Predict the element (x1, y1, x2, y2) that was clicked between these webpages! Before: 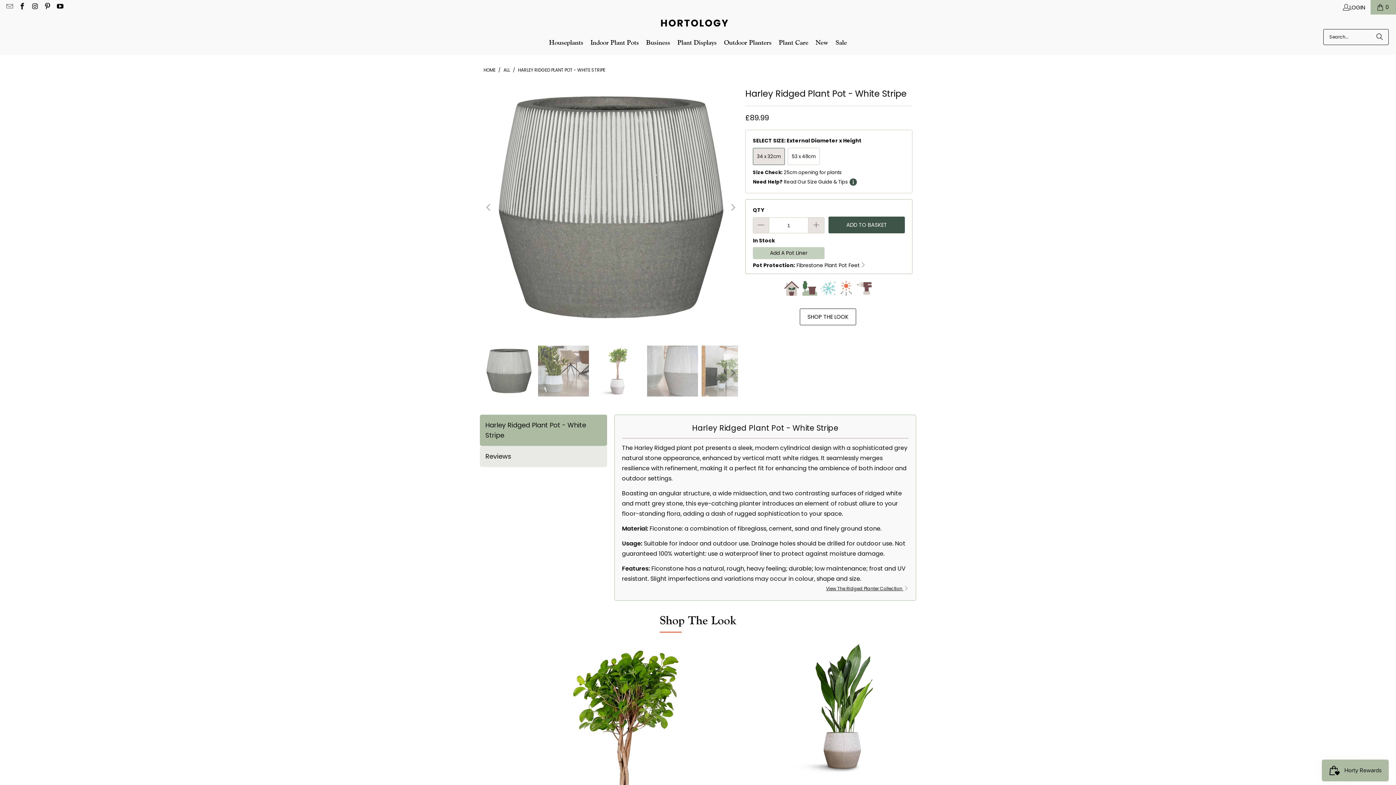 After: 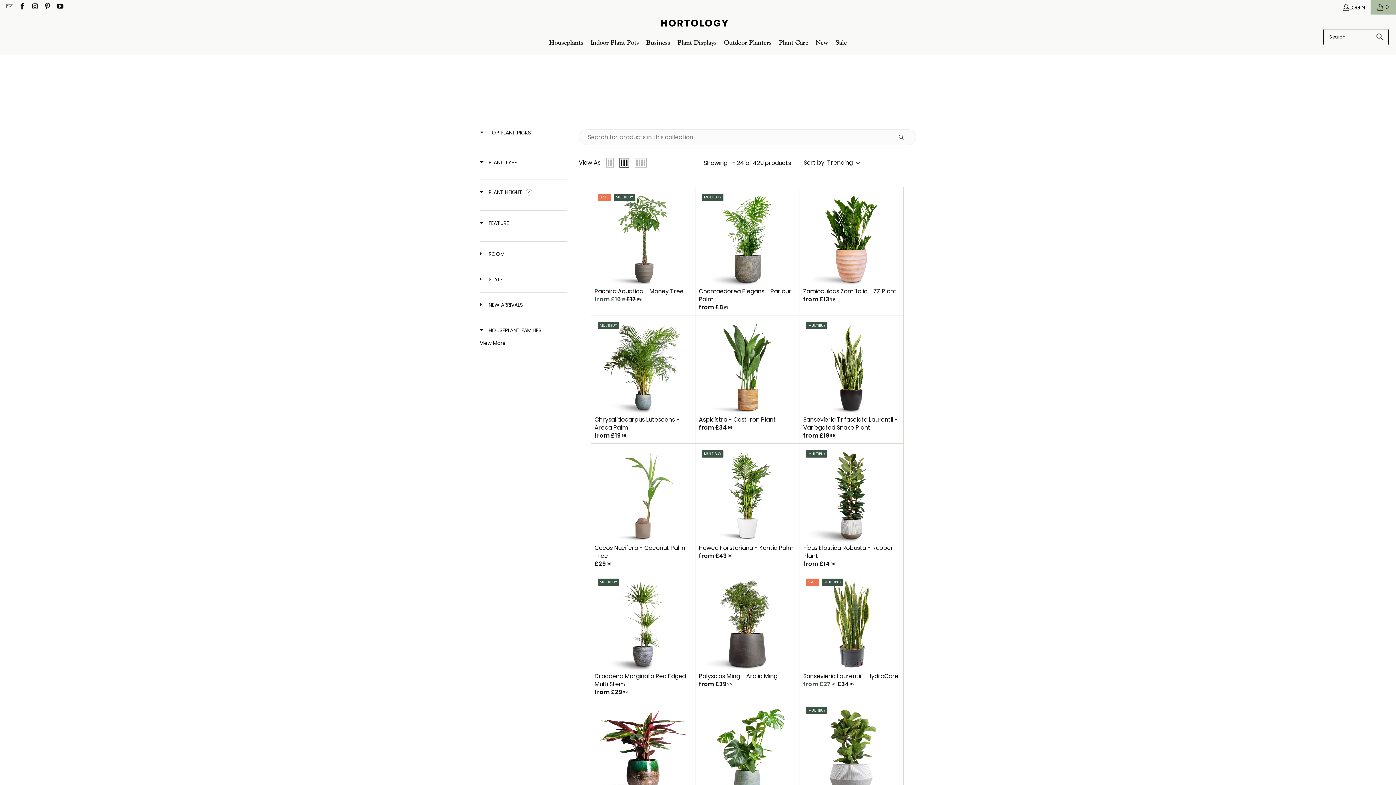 Action: bbox: (545, 29, 587, 50) label: Houseplants